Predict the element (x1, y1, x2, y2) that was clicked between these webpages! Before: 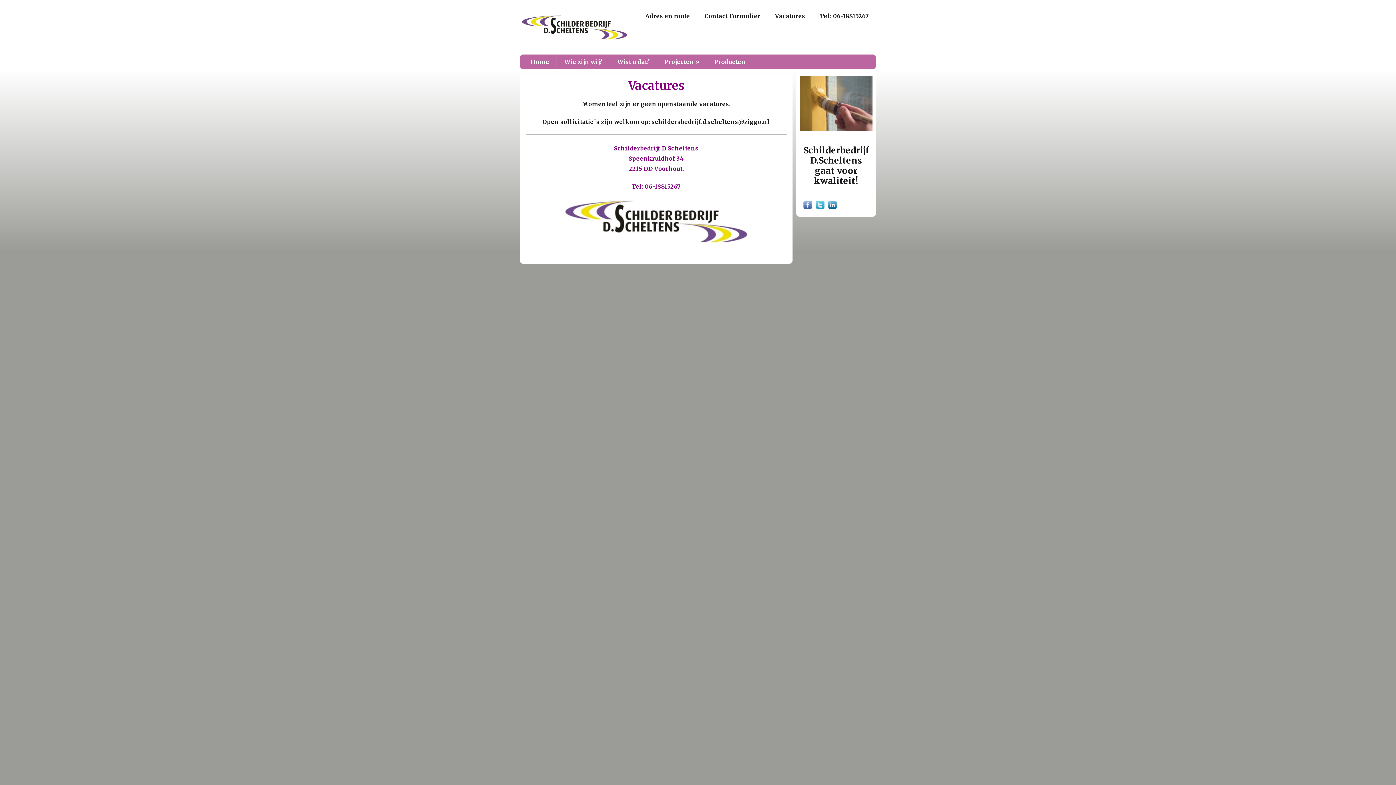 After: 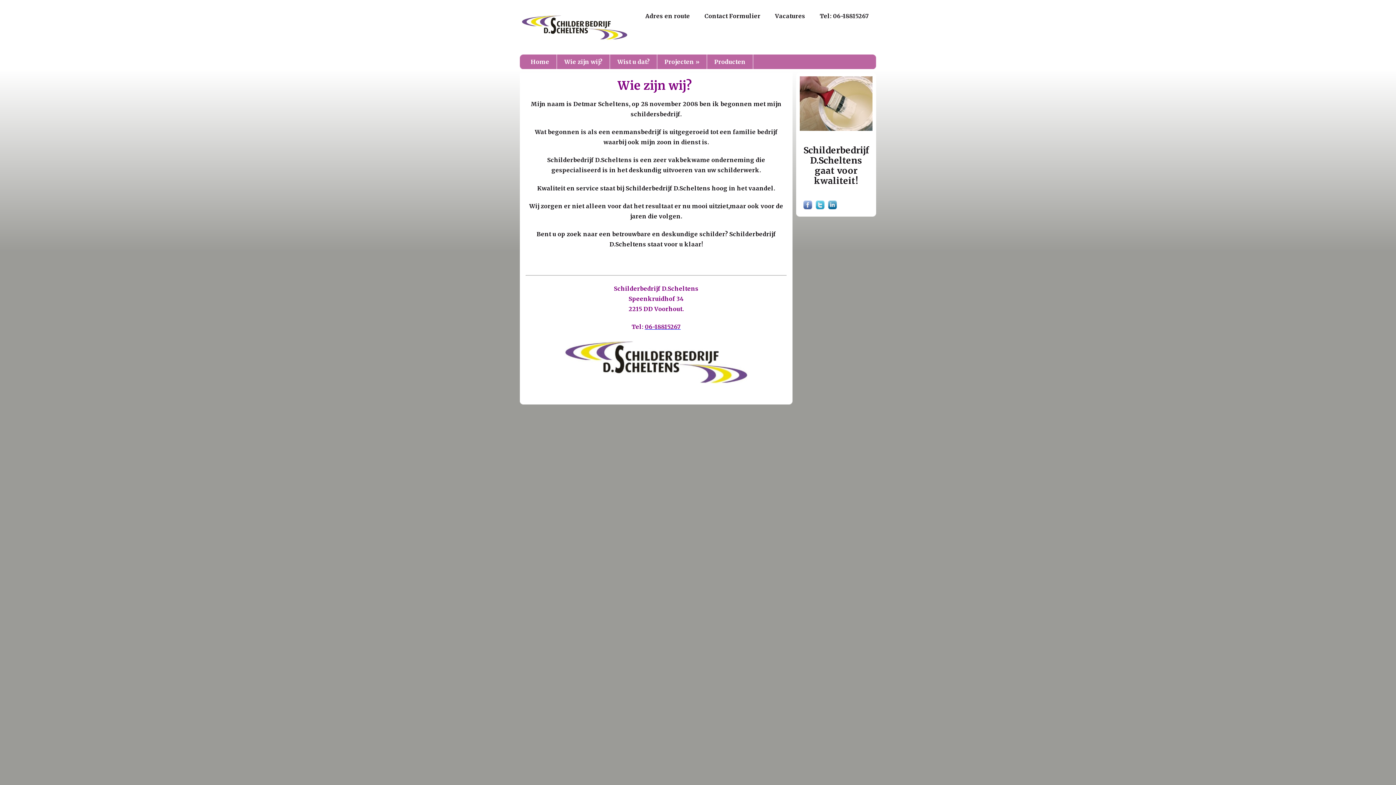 Action: bbox: (557, 54, 609, 69) label: Wie zijn wij?